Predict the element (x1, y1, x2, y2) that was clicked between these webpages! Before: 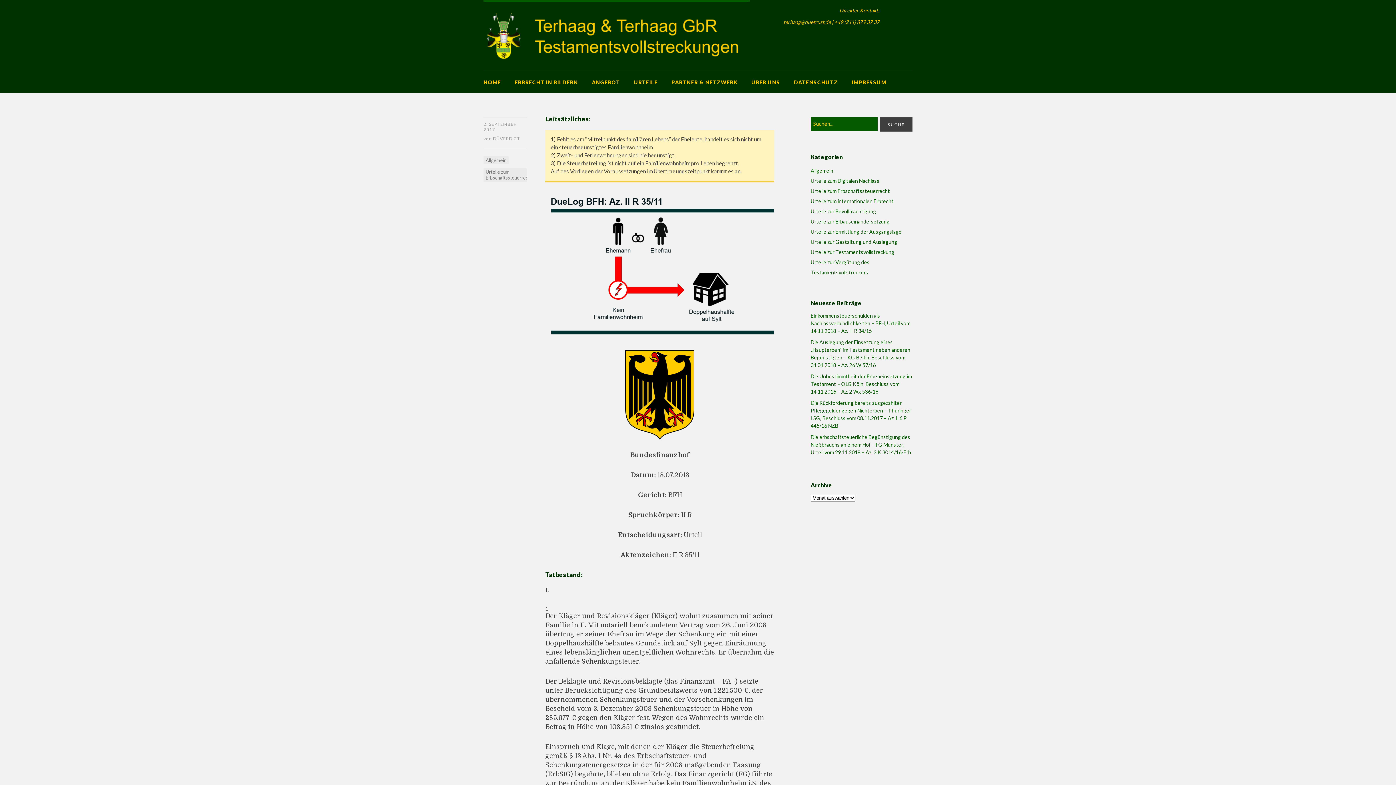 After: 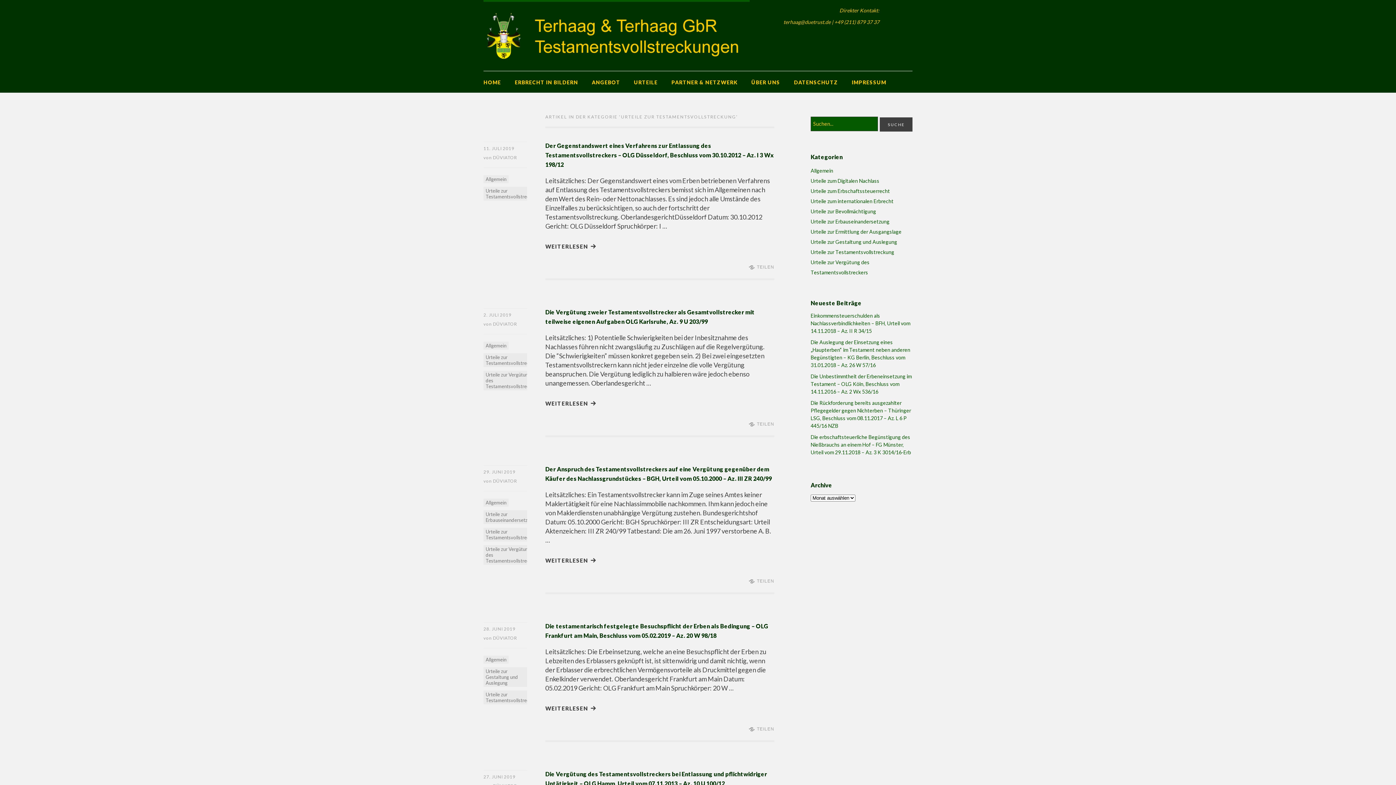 Action: bbox: (810, 248, 894, 255) label: Urteile zur Testamentsvollstreckung